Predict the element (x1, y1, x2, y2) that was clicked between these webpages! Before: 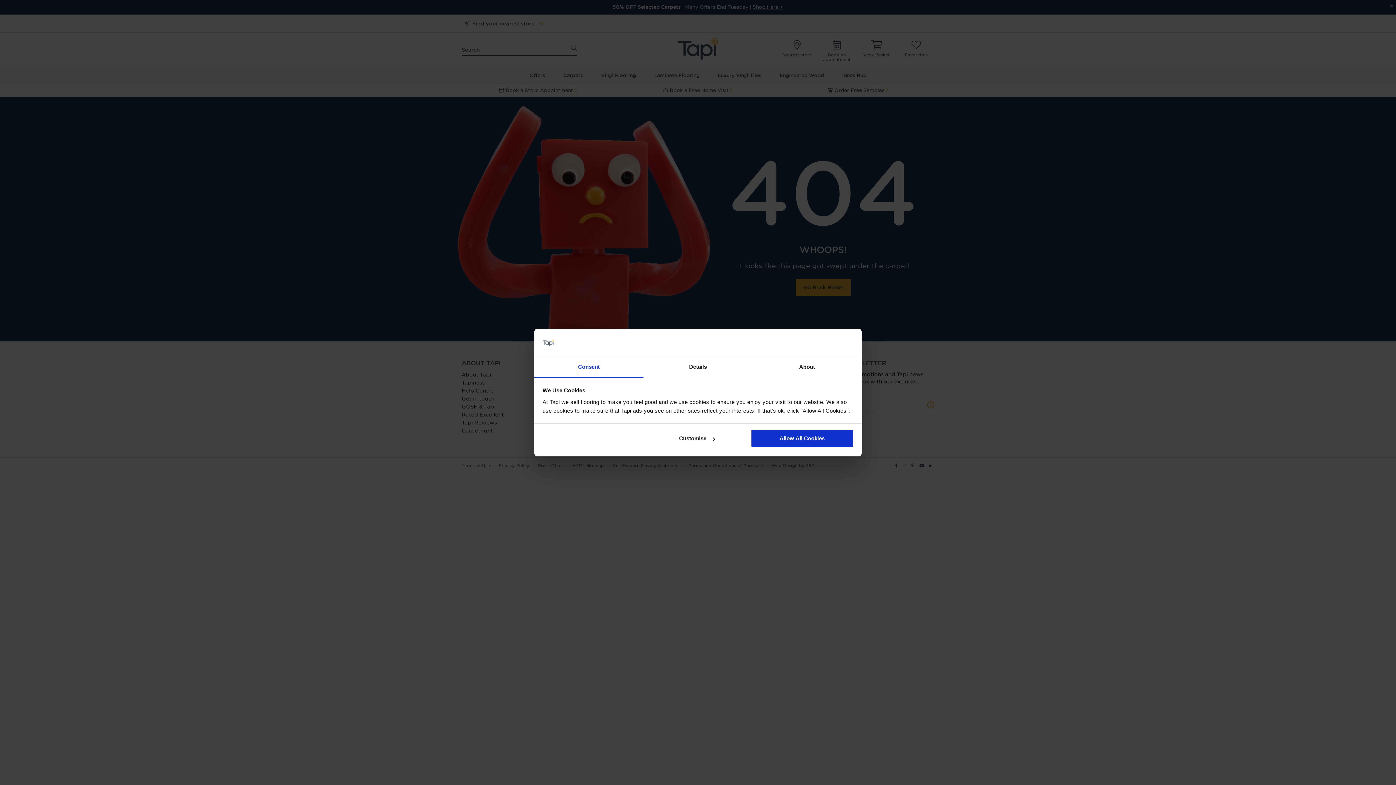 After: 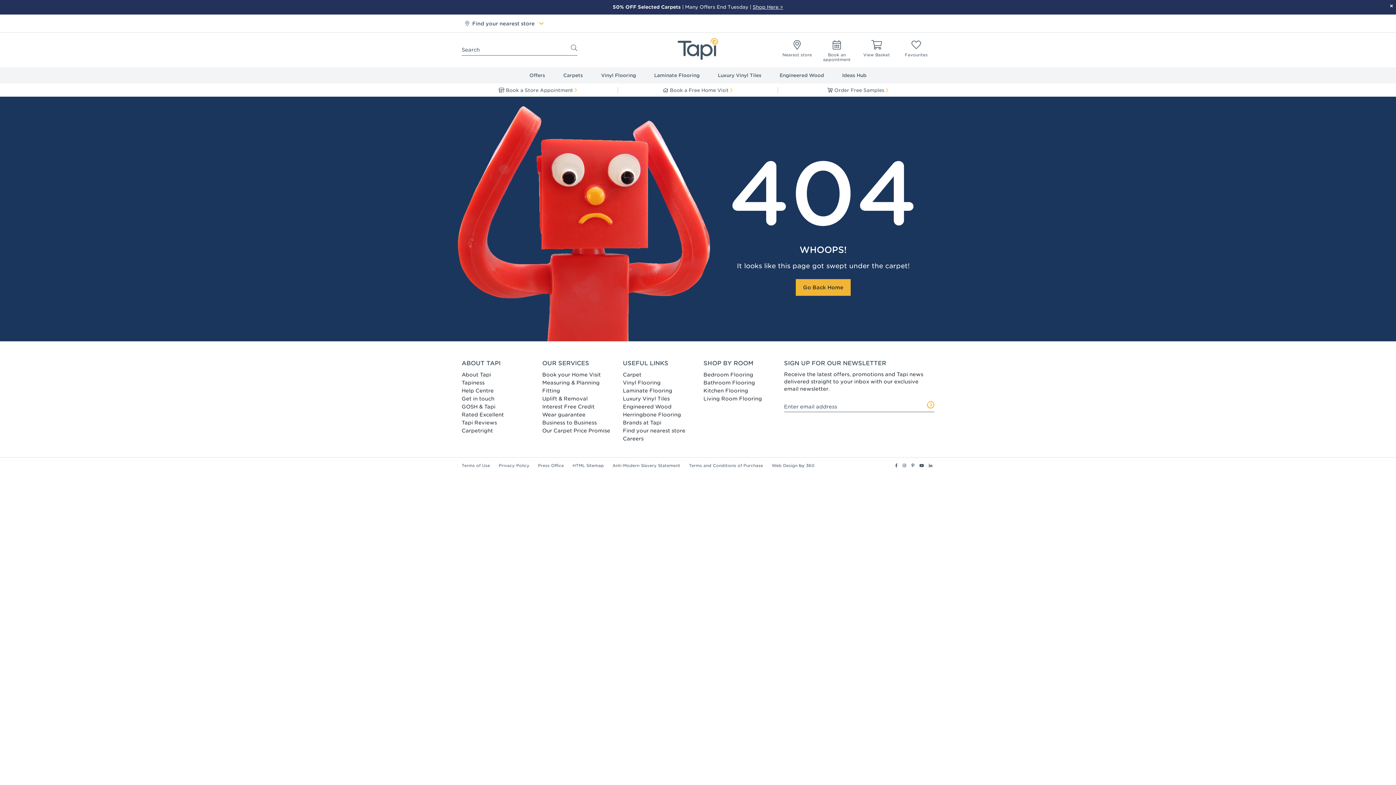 Action: label: Allow All Cookies bbox: (751, 429, 853, 447)